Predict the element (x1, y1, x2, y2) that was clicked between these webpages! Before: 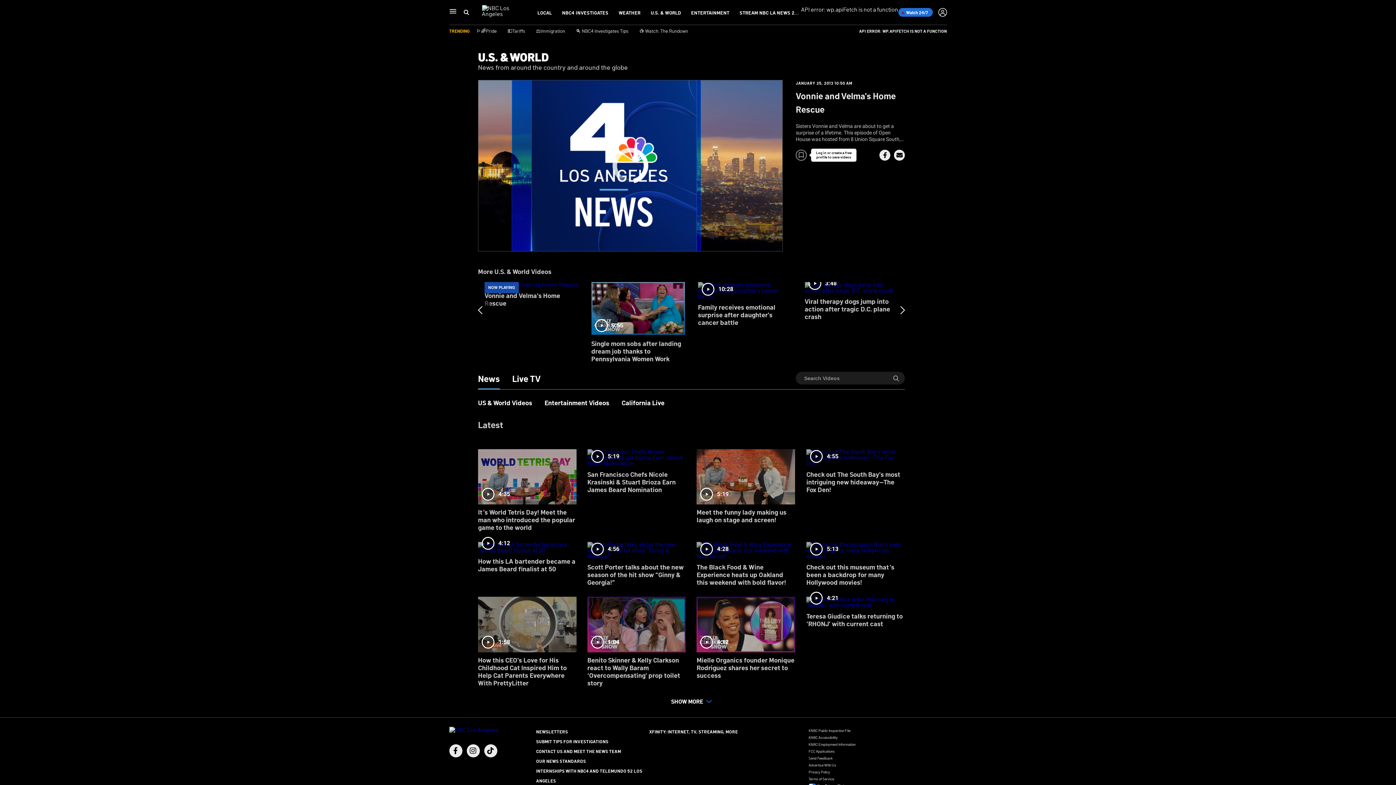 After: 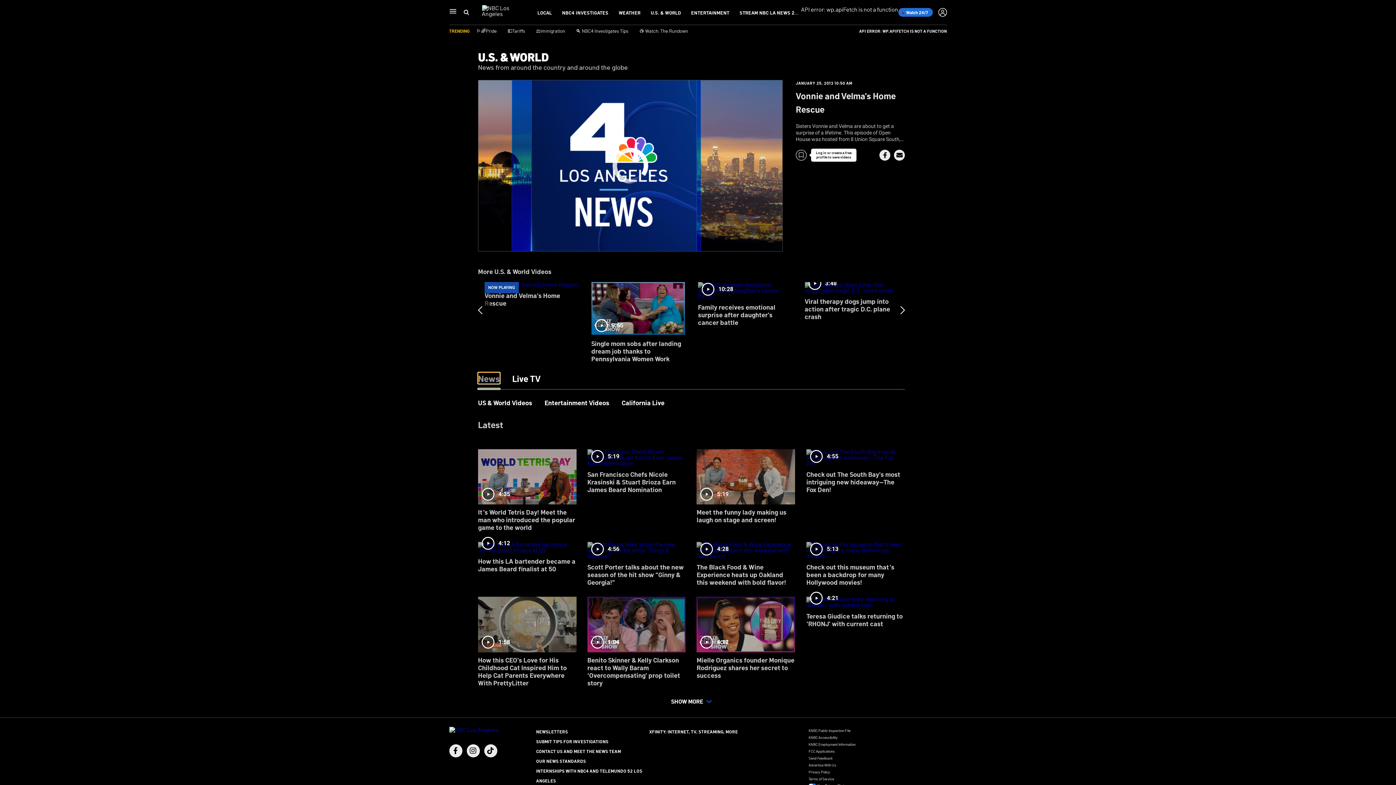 Action: label: News bbox: (478, 373, 500, 383)